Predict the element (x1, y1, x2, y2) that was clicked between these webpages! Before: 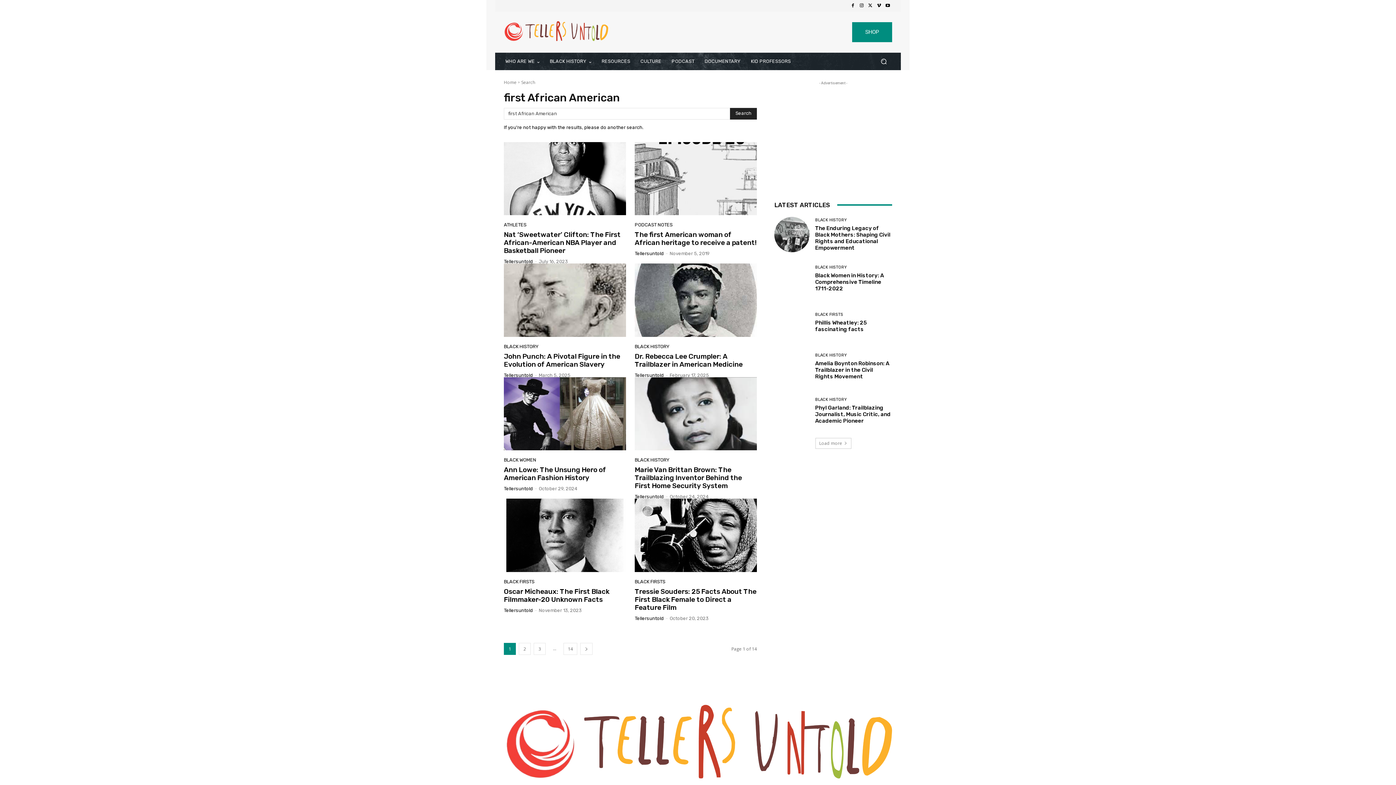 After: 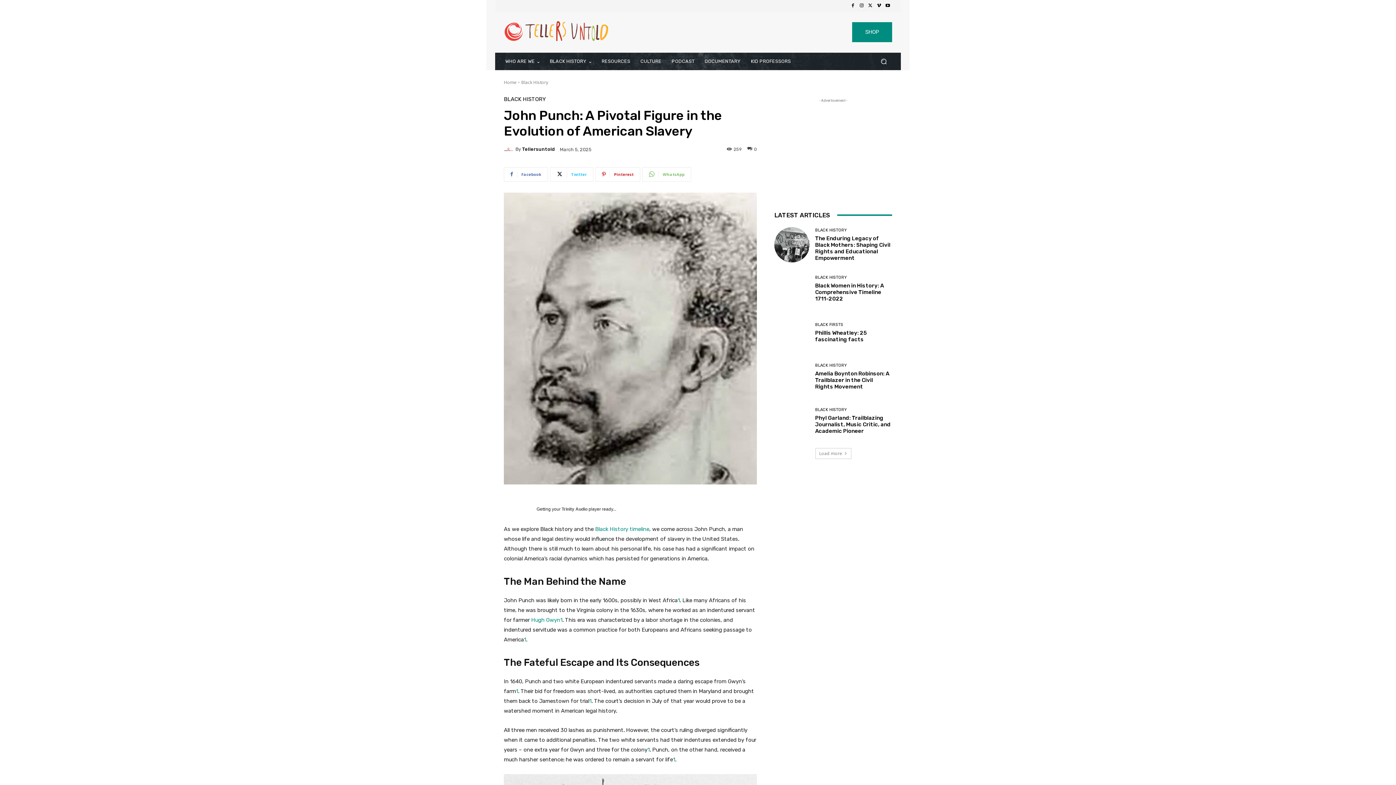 Action: bbox: (504, 263, 626, 337)